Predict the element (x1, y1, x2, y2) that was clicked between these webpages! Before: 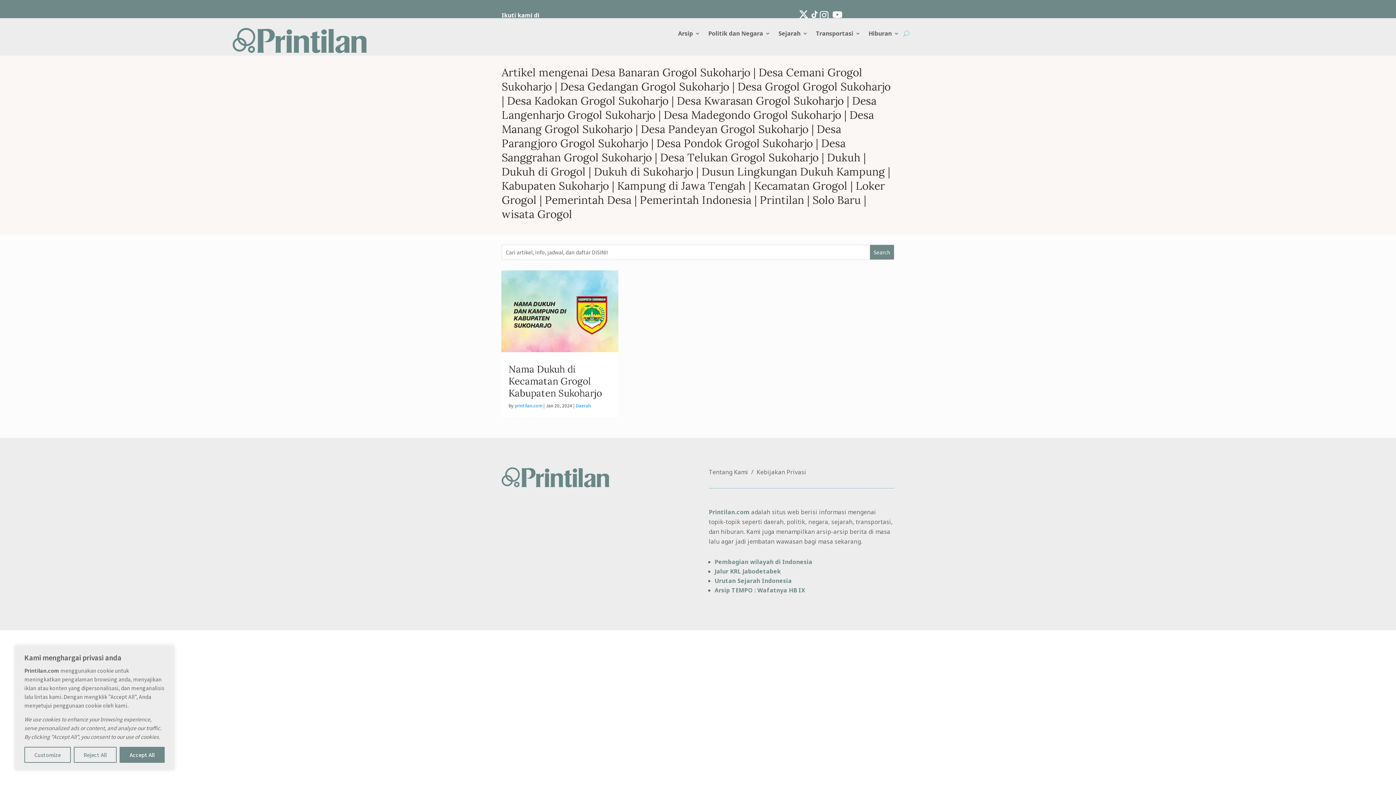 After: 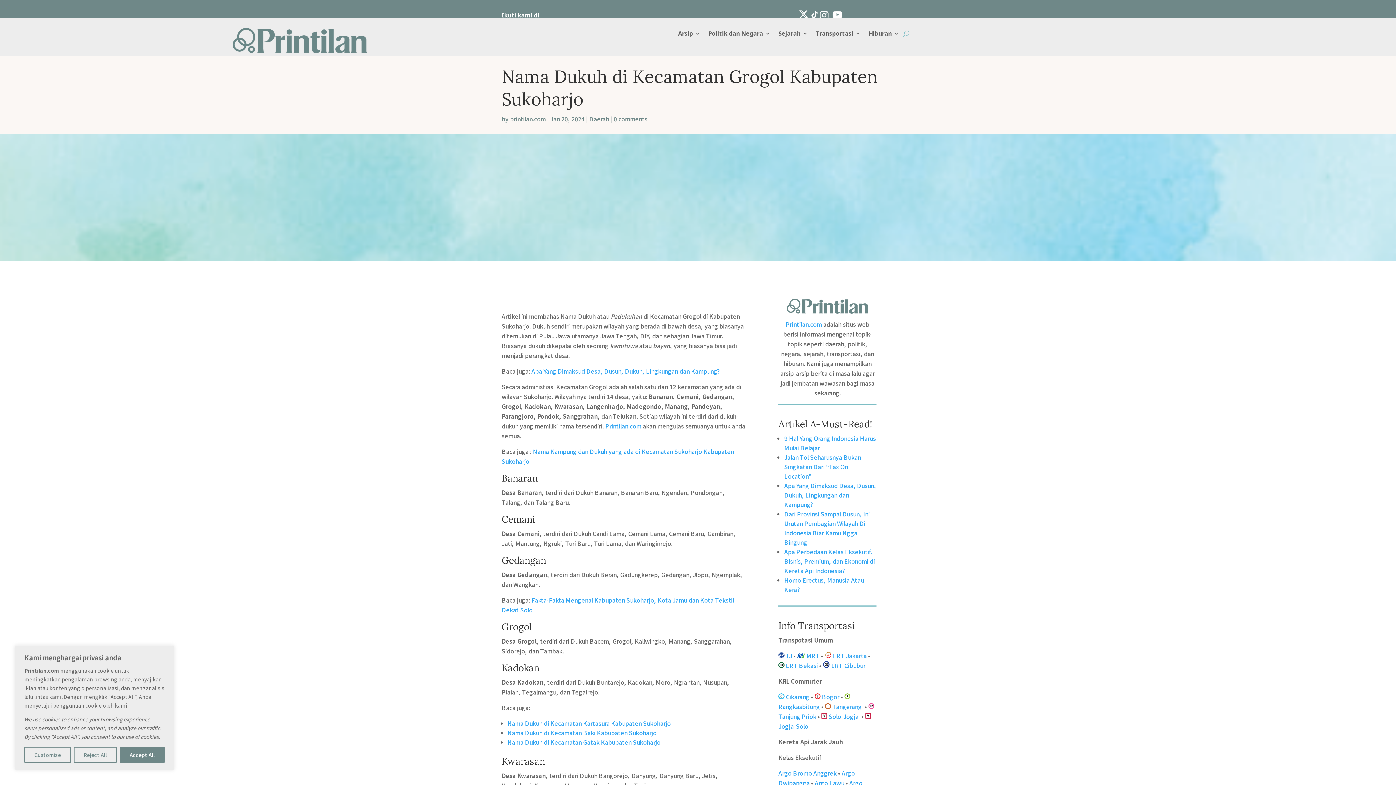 Action: bbox: (508, 363, 602, 399) label: Nama Dukuh di Kecamatan Grogol Kabupaten Sukoharjo